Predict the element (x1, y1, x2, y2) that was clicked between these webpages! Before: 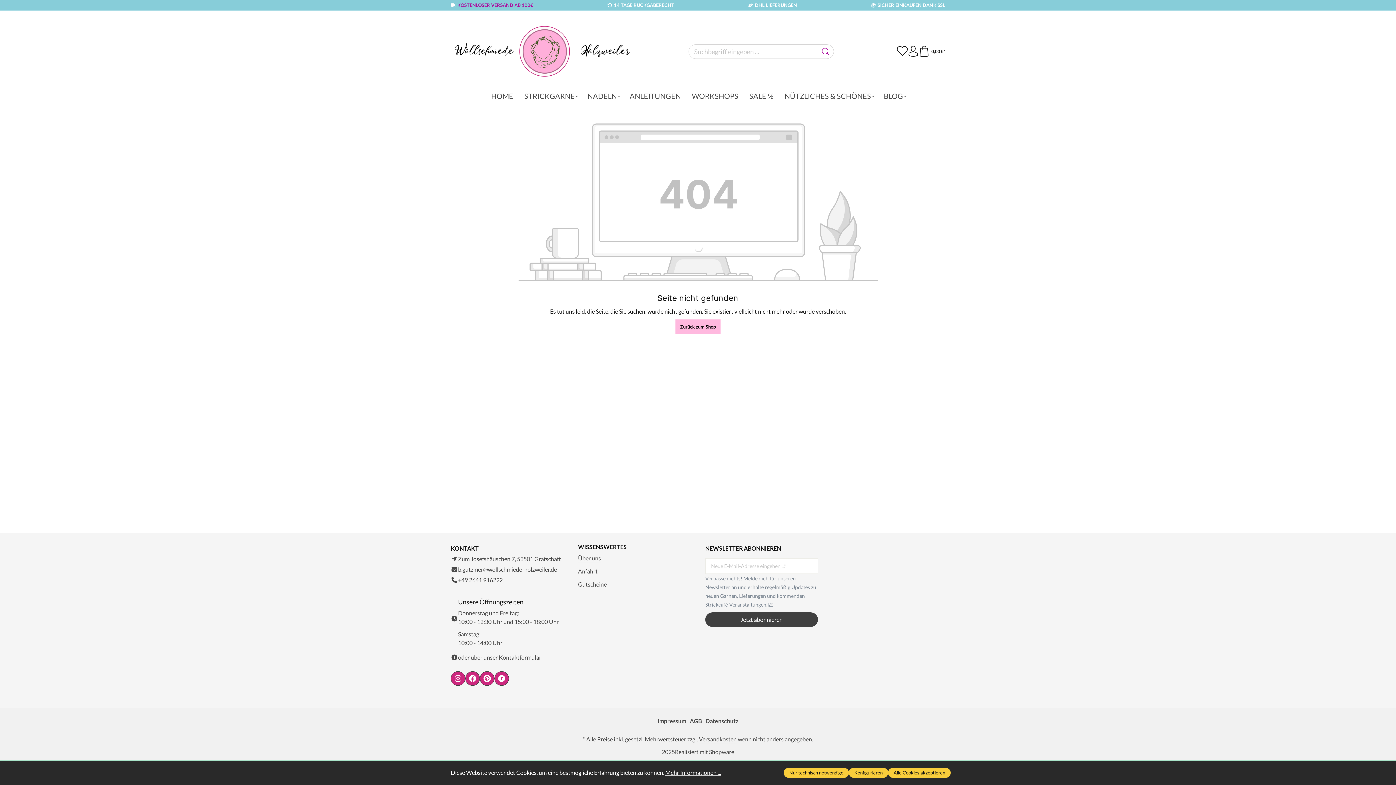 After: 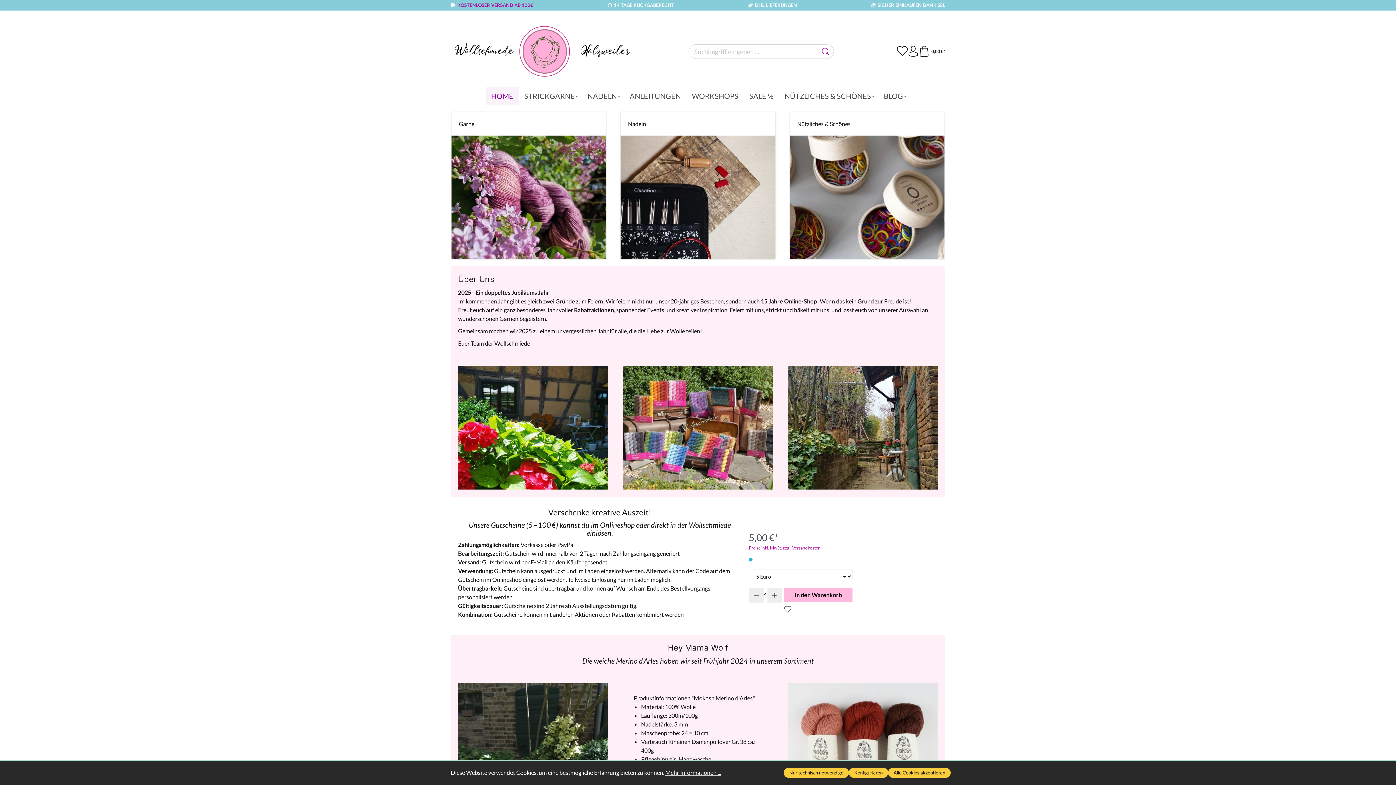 Action: bbox: (450, 25, 632, 77)